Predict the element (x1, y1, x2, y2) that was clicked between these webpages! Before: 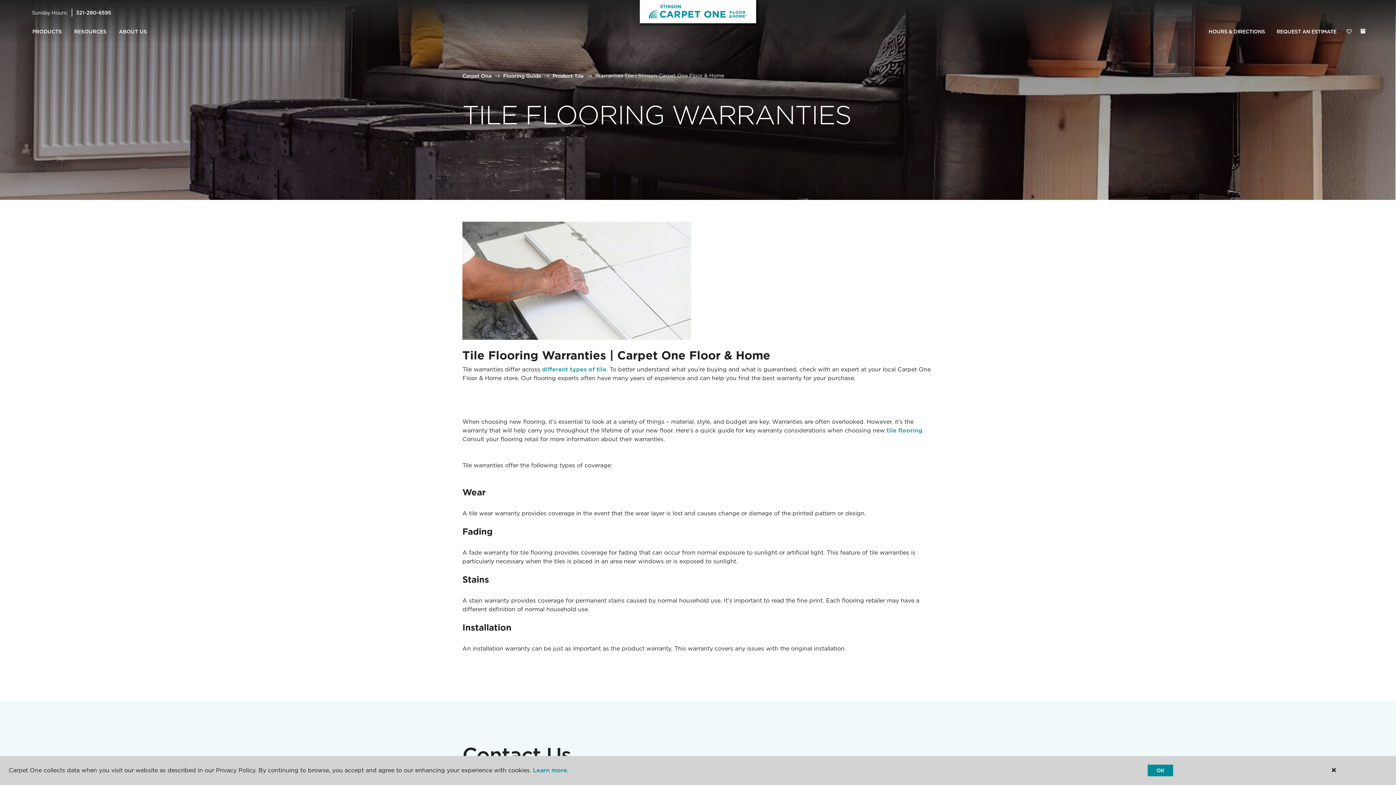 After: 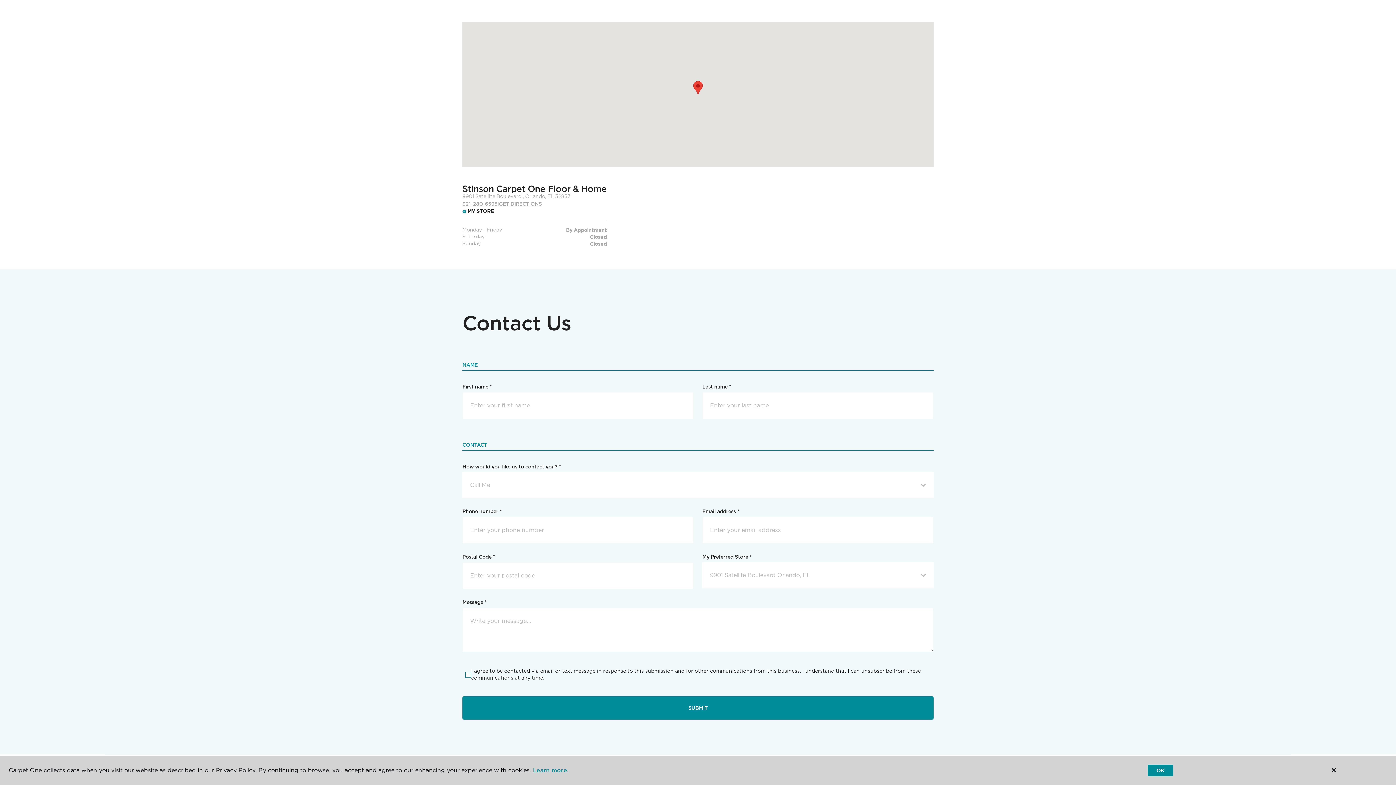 Action: bbox: (1203, 24, 1271, 39) label: HOURS & DIRECTIONS